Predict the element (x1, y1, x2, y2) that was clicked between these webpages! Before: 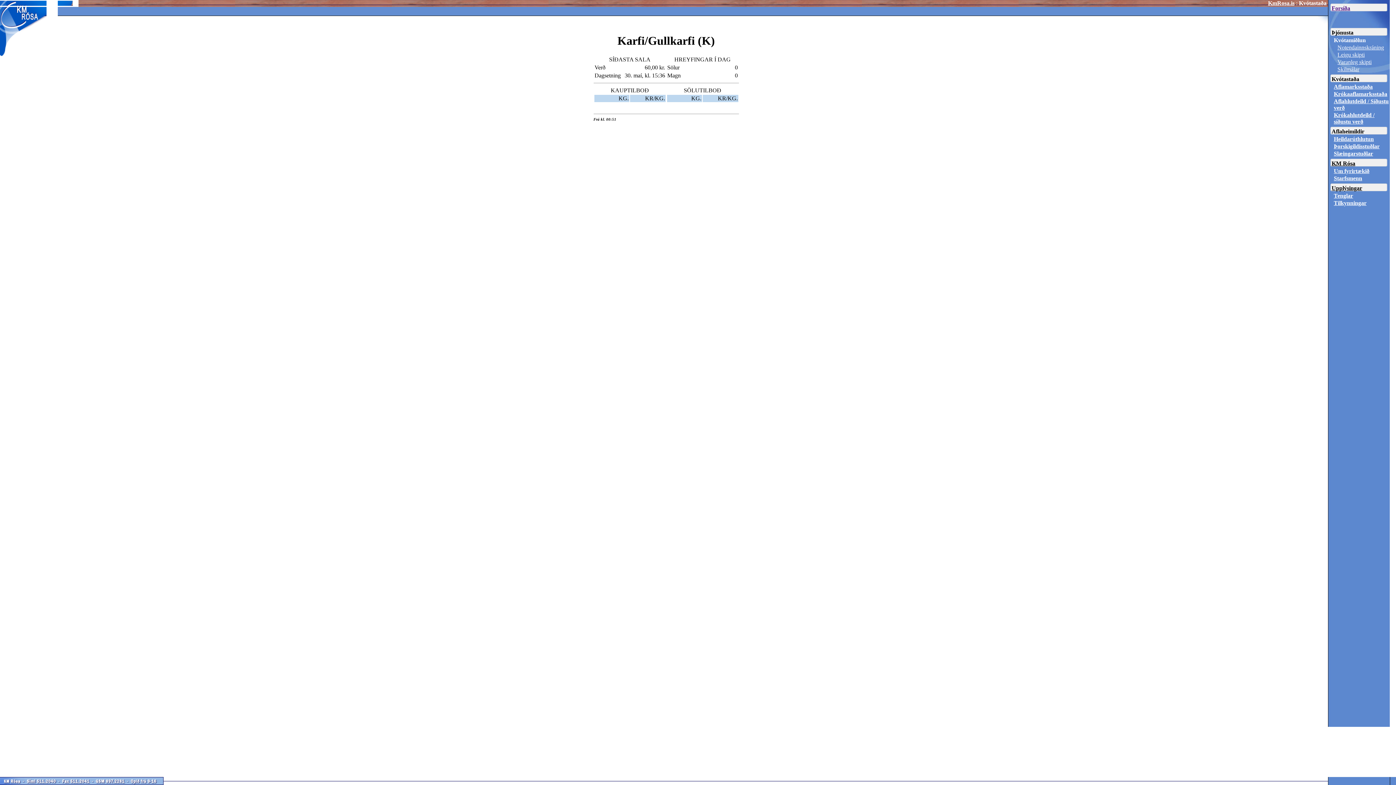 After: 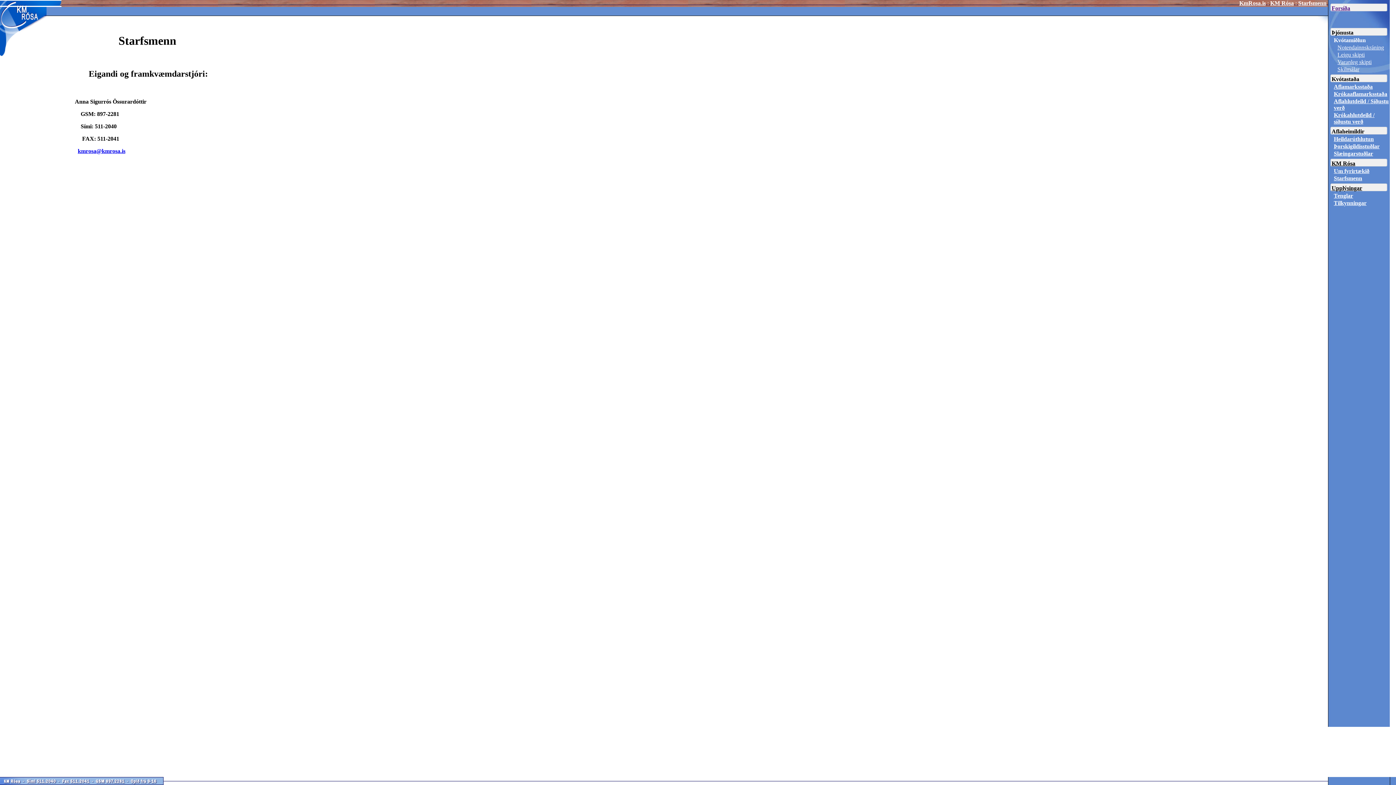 Action: label: Starfsmenn bbox: (1334, 175, 1362, 181)